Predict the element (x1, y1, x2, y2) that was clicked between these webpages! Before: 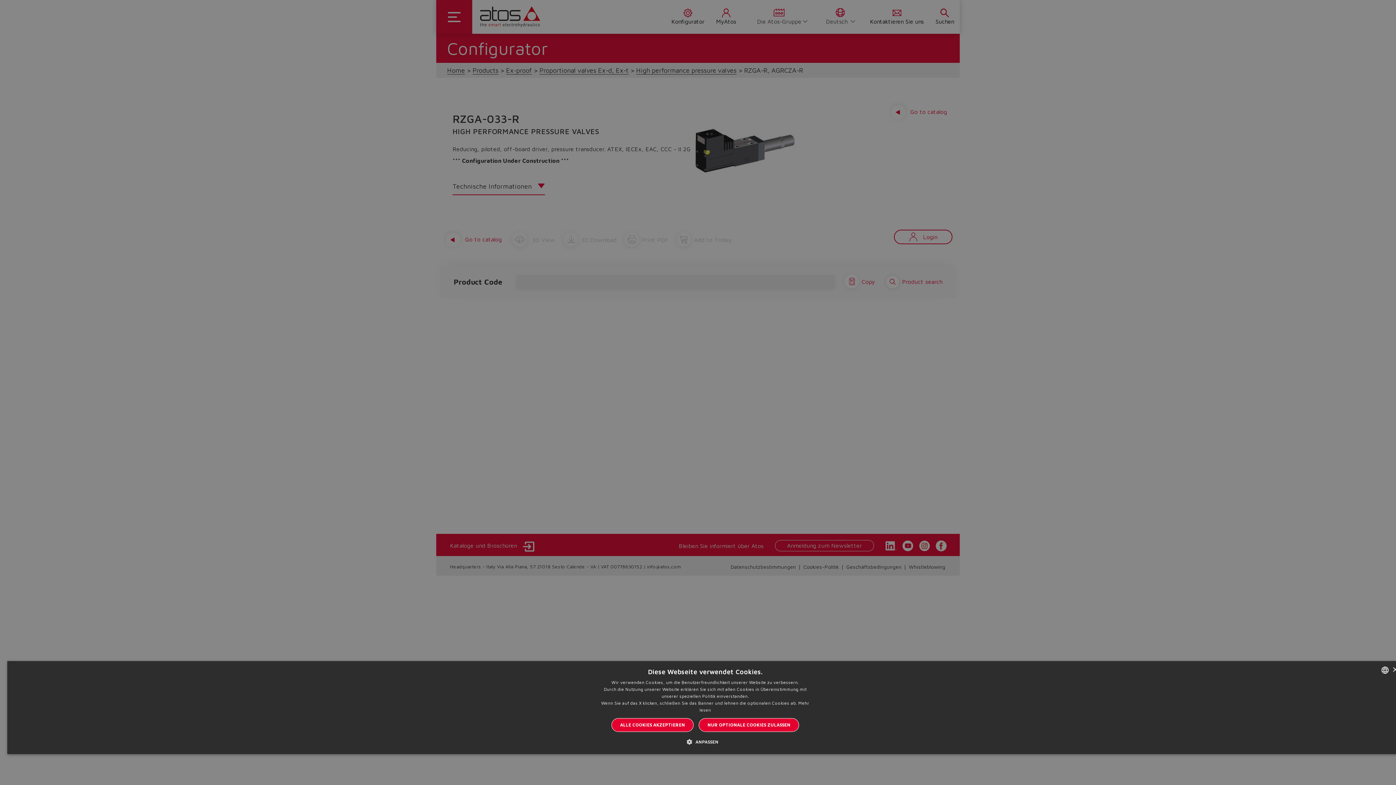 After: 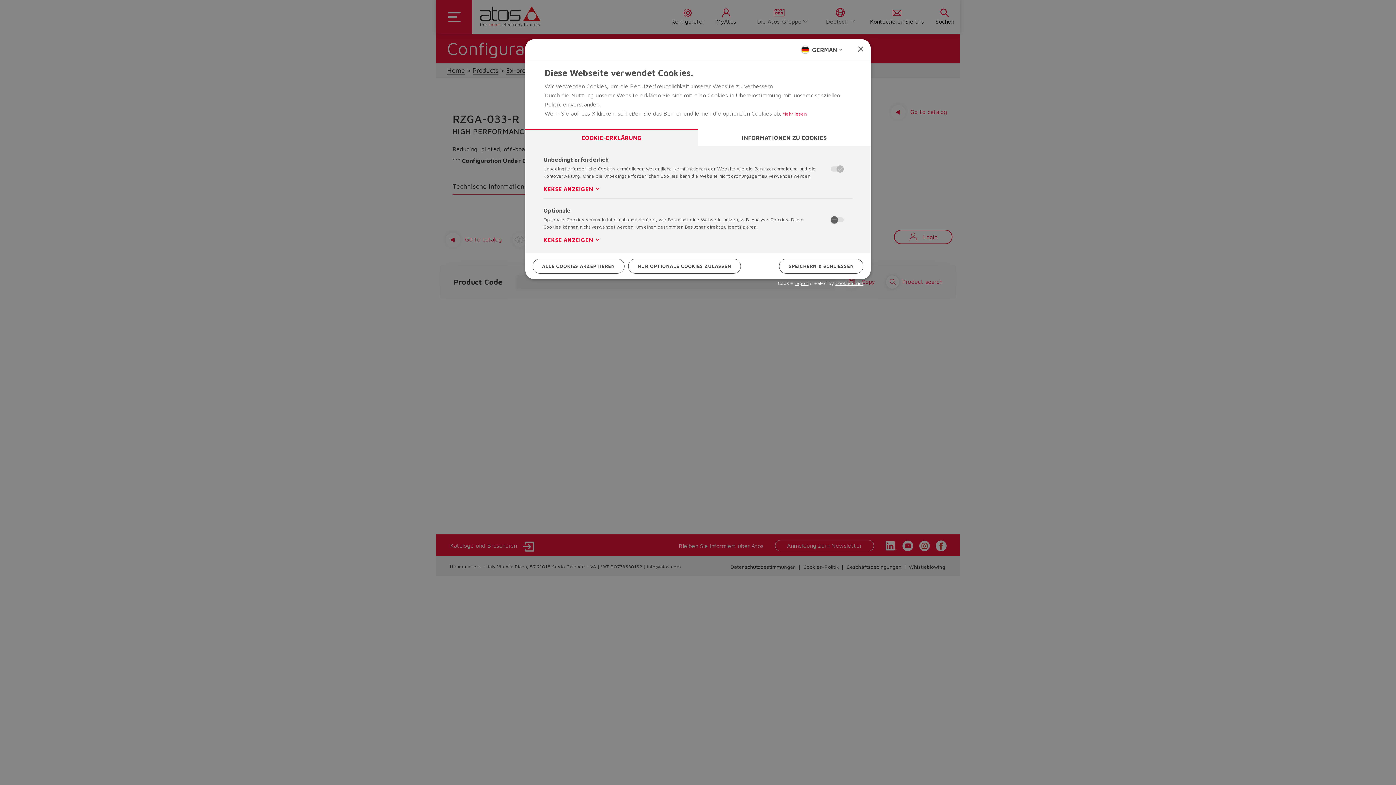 Action: bbox: (692, 737, 718, 745) label:  ANPASSEN